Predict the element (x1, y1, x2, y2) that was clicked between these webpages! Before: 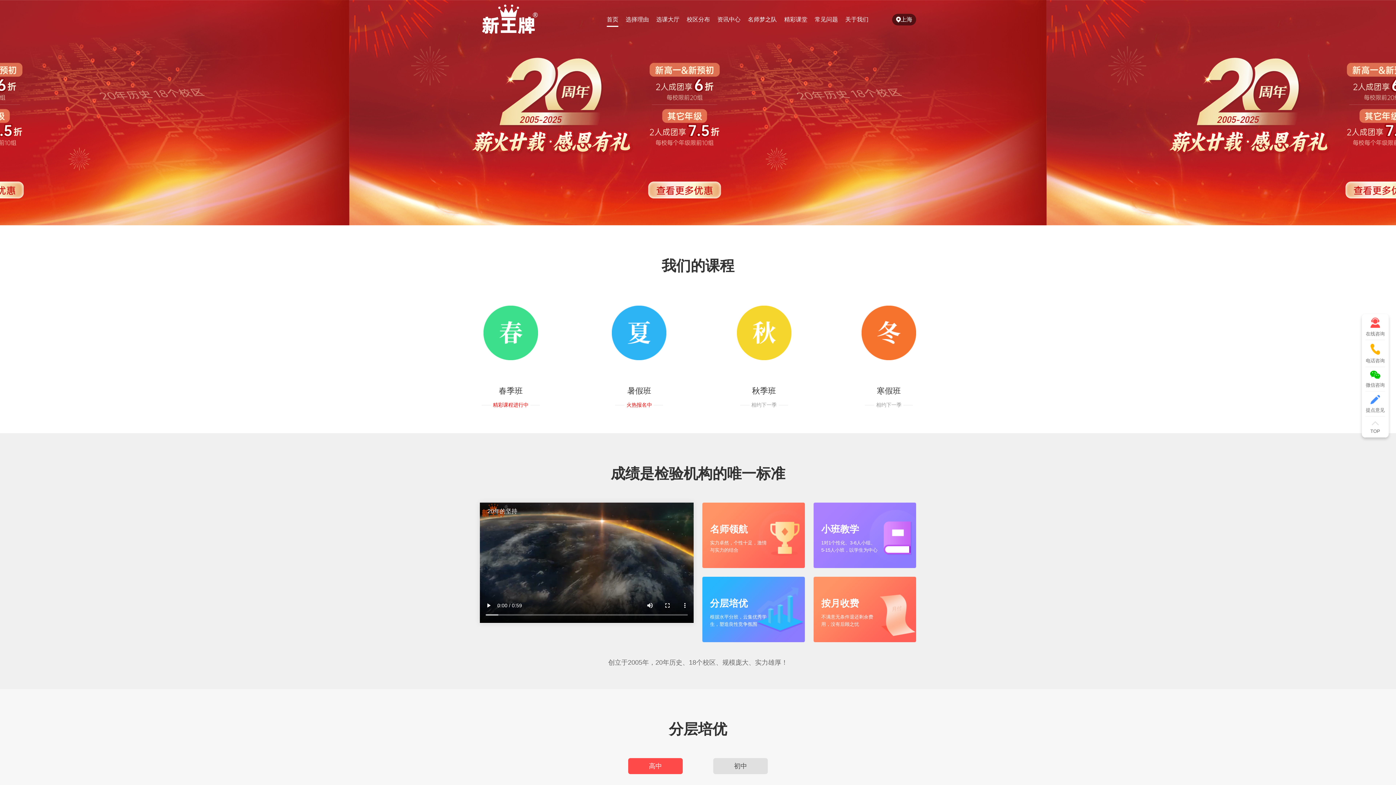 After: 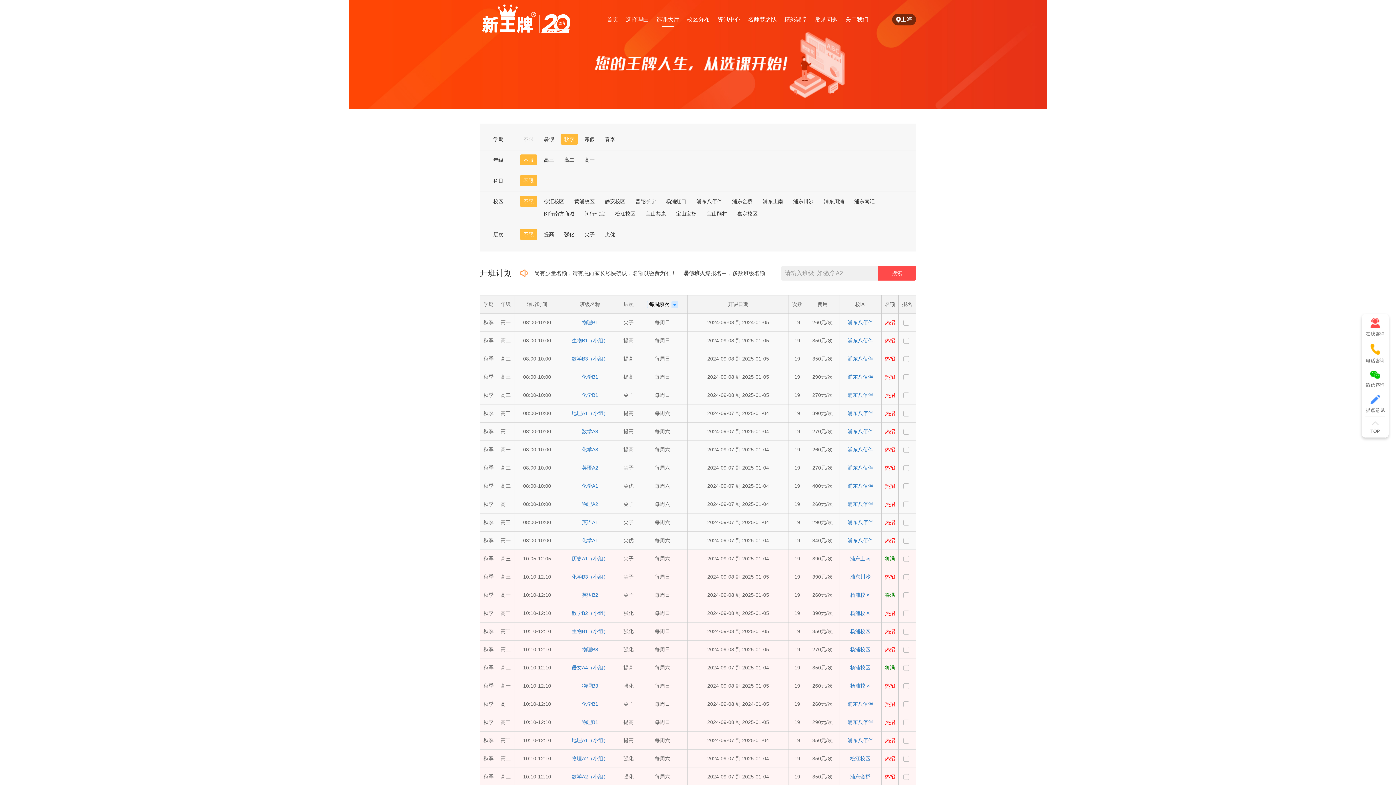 Action: label: 秋季班

相约下一季 bbox: (736, 305, 791, 407)